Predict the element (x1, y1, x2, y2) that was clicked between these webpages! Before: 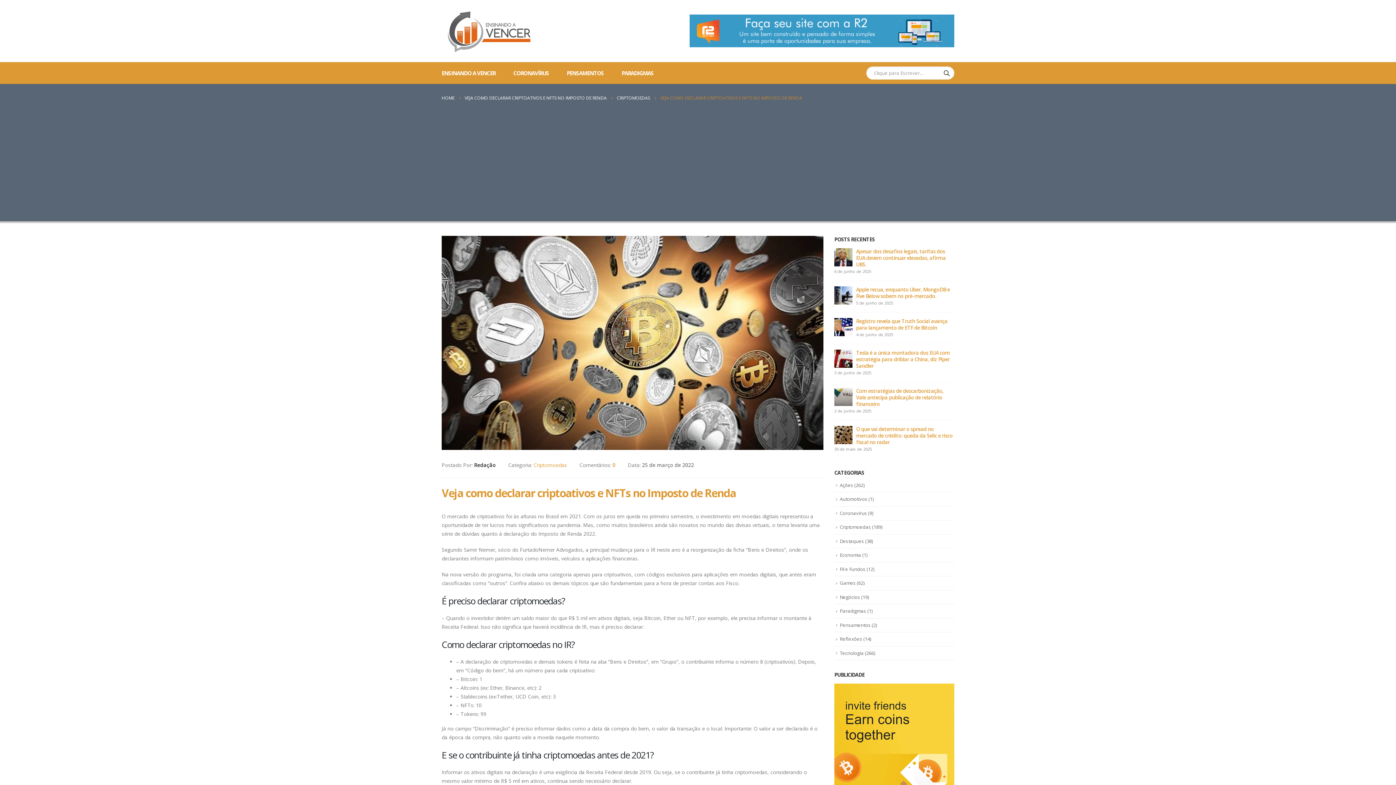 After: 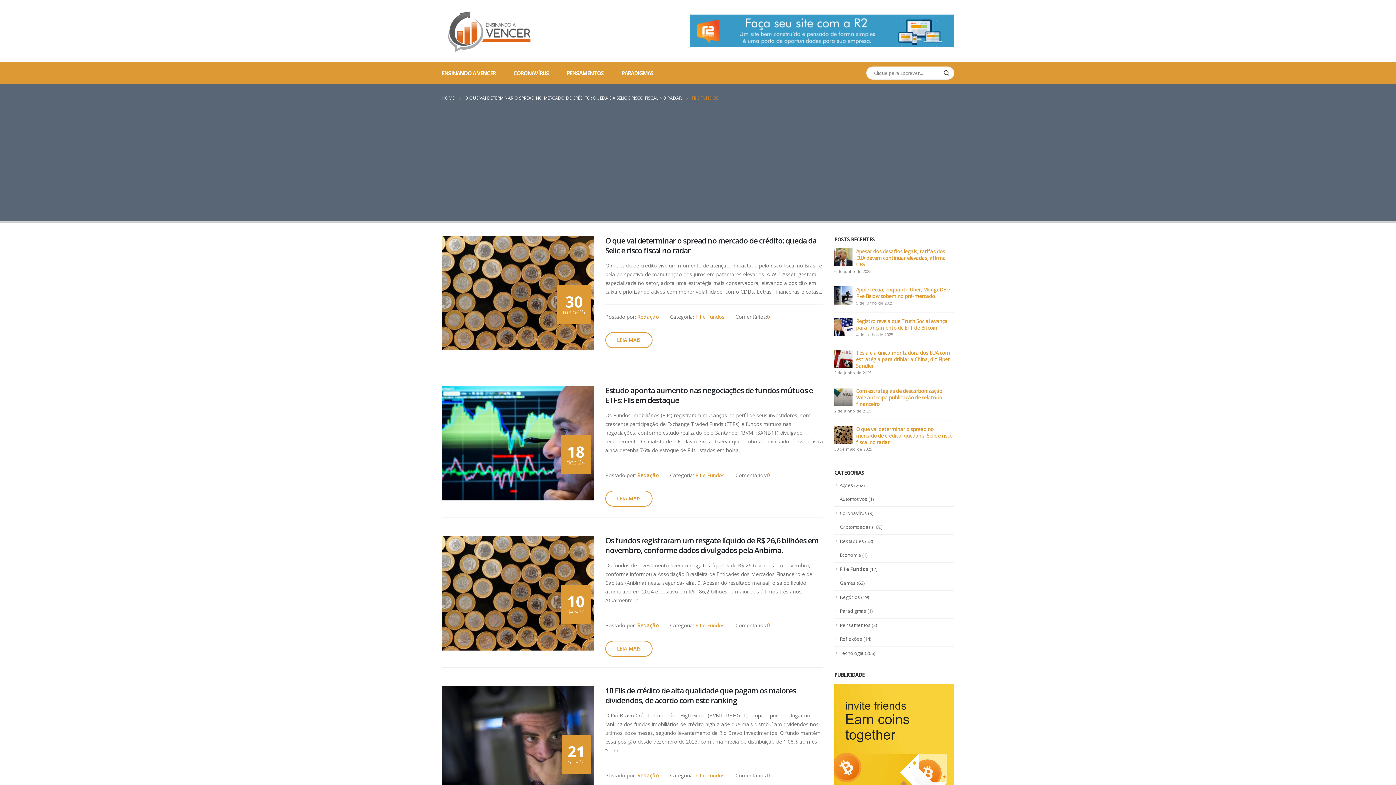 Action: label: FII e Fundos bbox: (840, 566, 865, 572)